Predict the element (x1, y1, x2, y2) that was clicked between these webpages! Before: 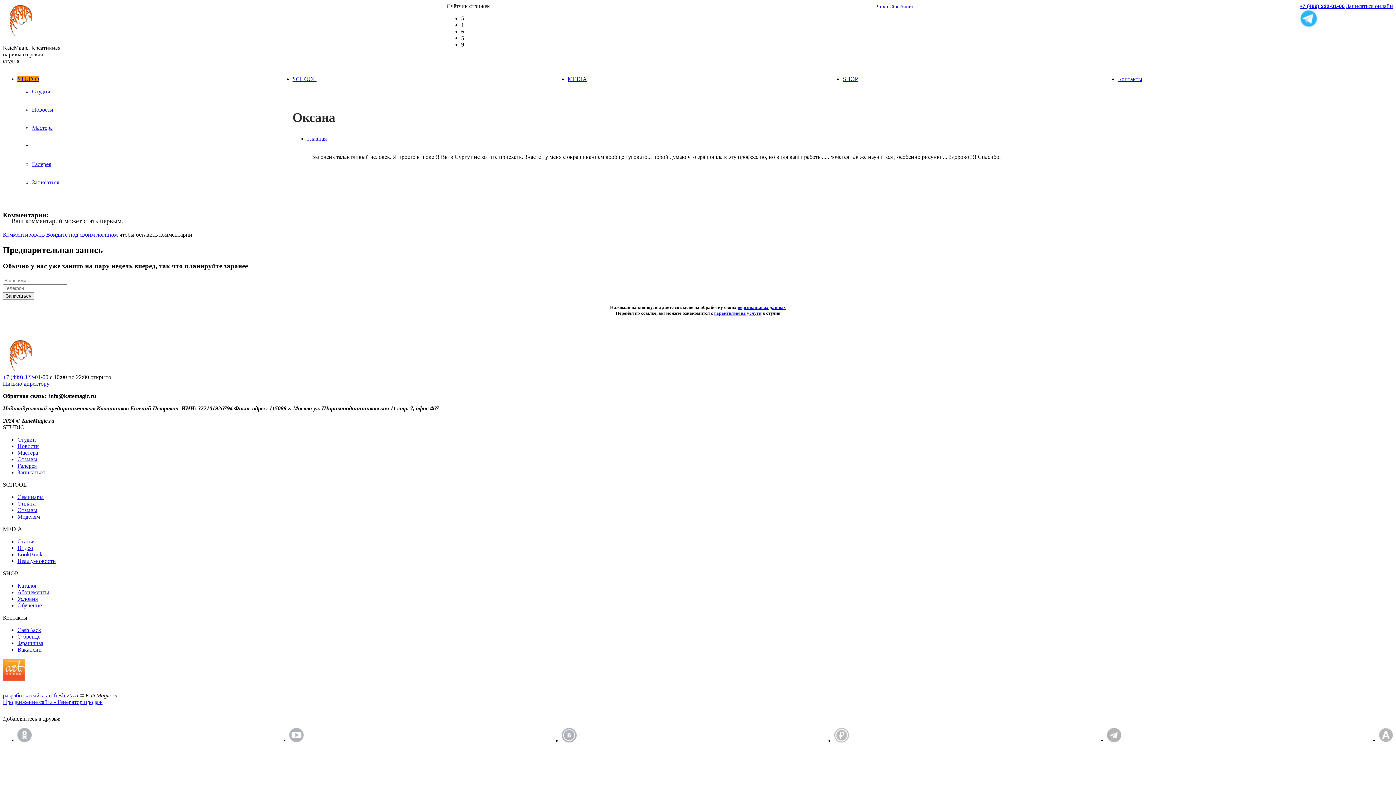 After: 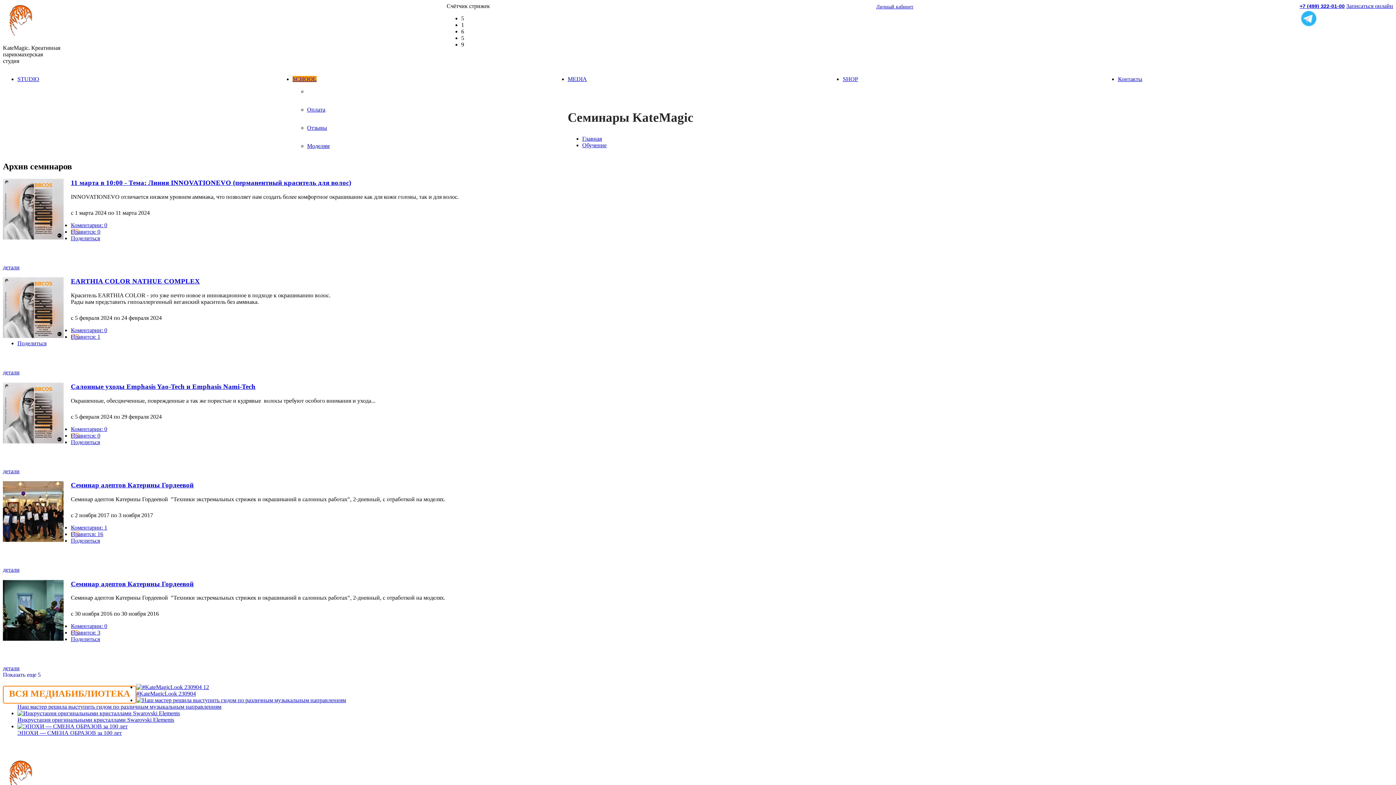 Action: bbox: (17, 494, 43, 500) label: Семинары